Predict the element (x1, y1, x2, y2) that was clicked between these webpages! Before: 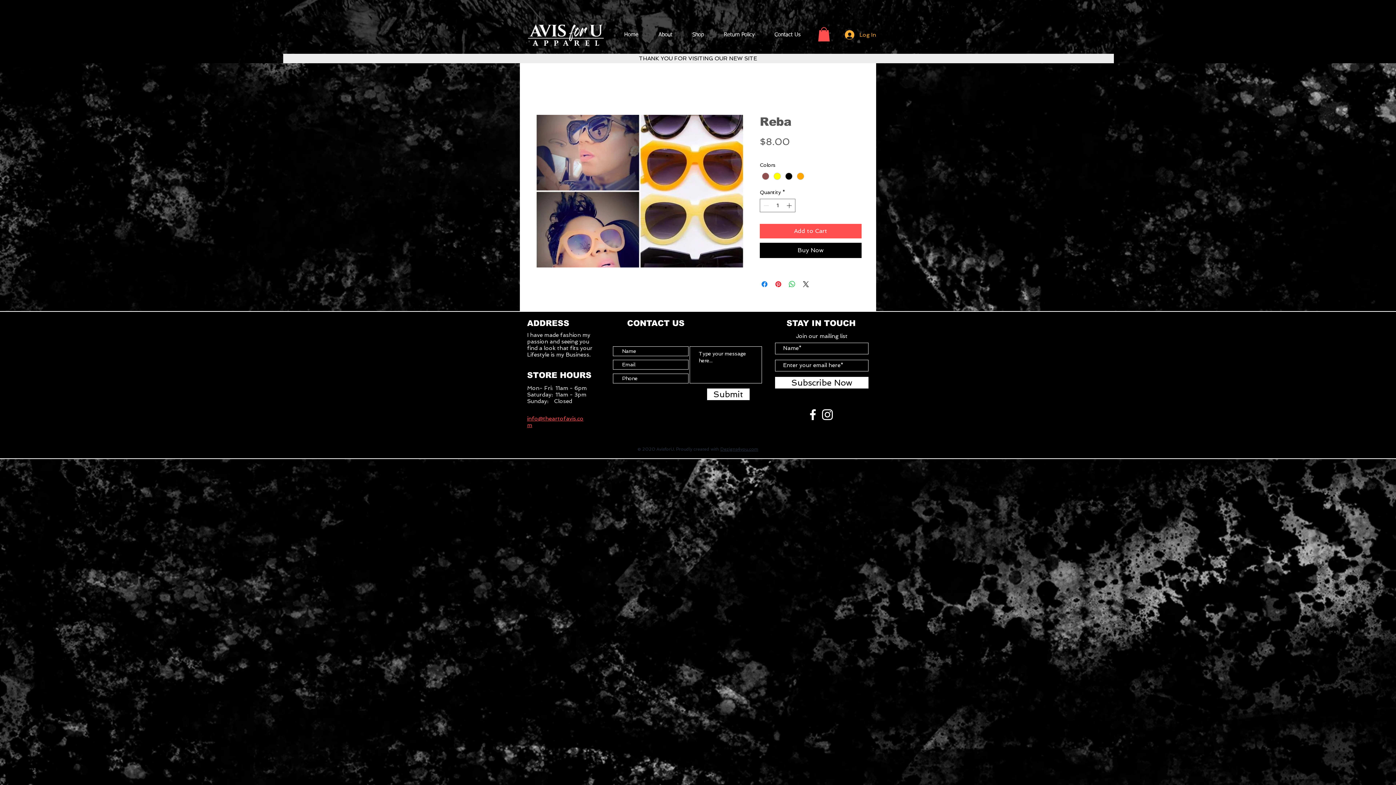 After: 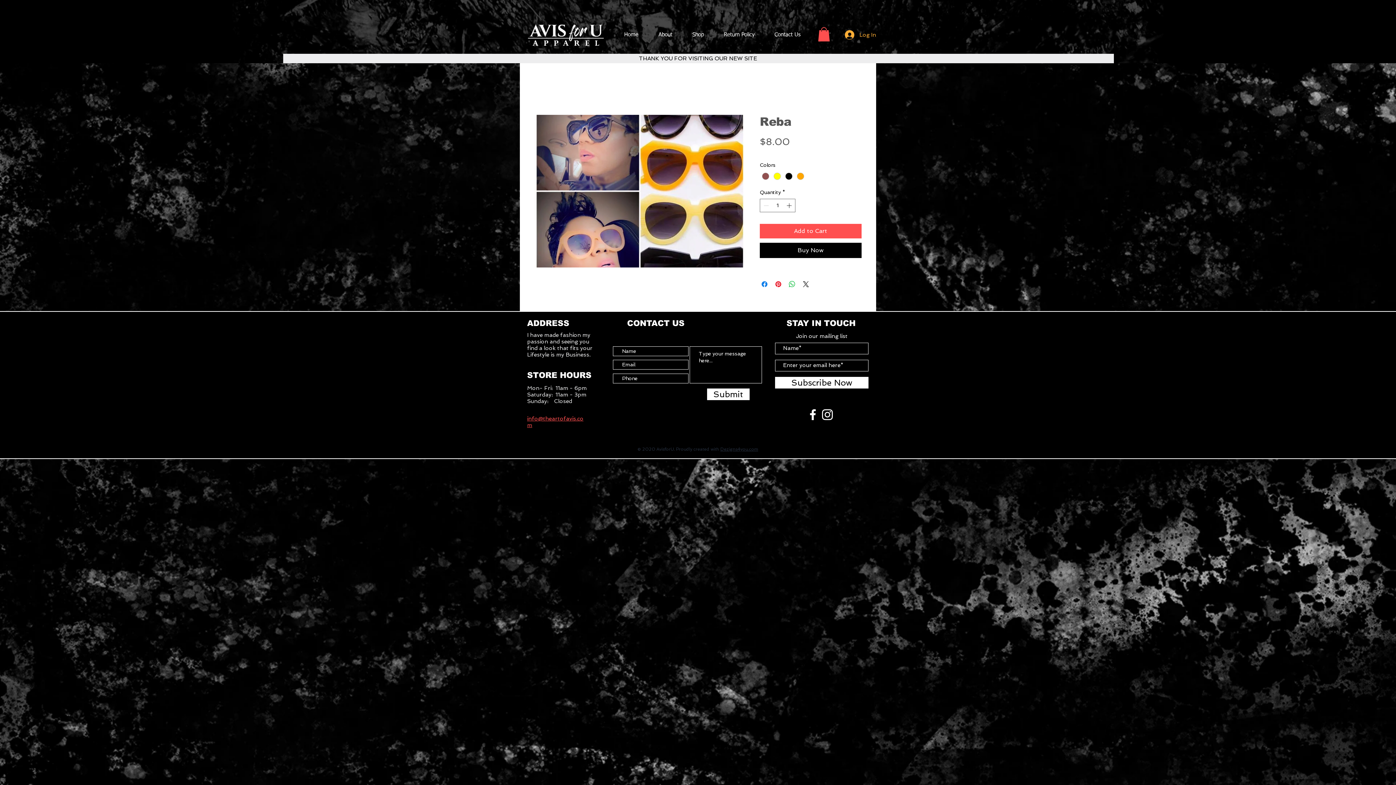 Action: label: I have made fashion my passion and seeing you find a look that fits your Lifestyle is my Business. bbox: (527, 331, 592, 358)